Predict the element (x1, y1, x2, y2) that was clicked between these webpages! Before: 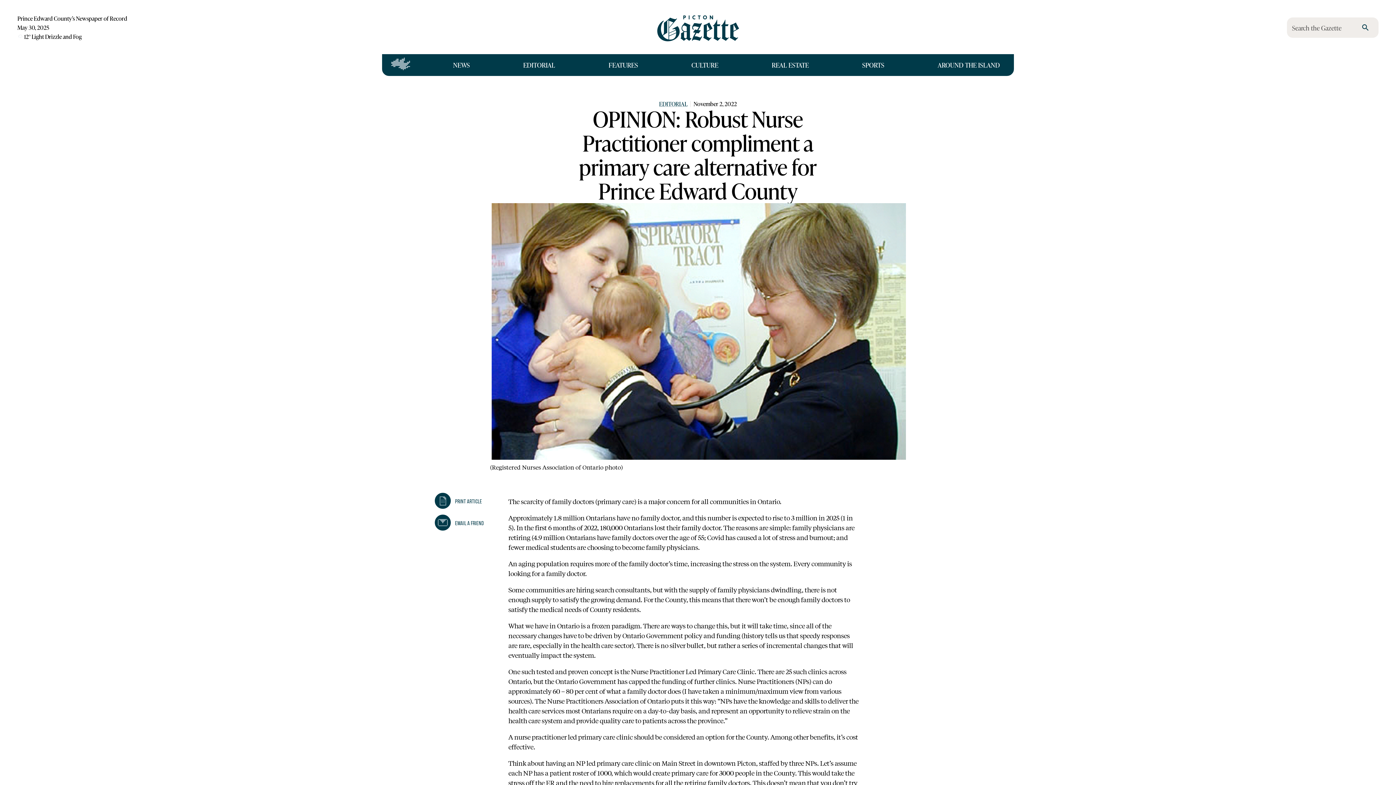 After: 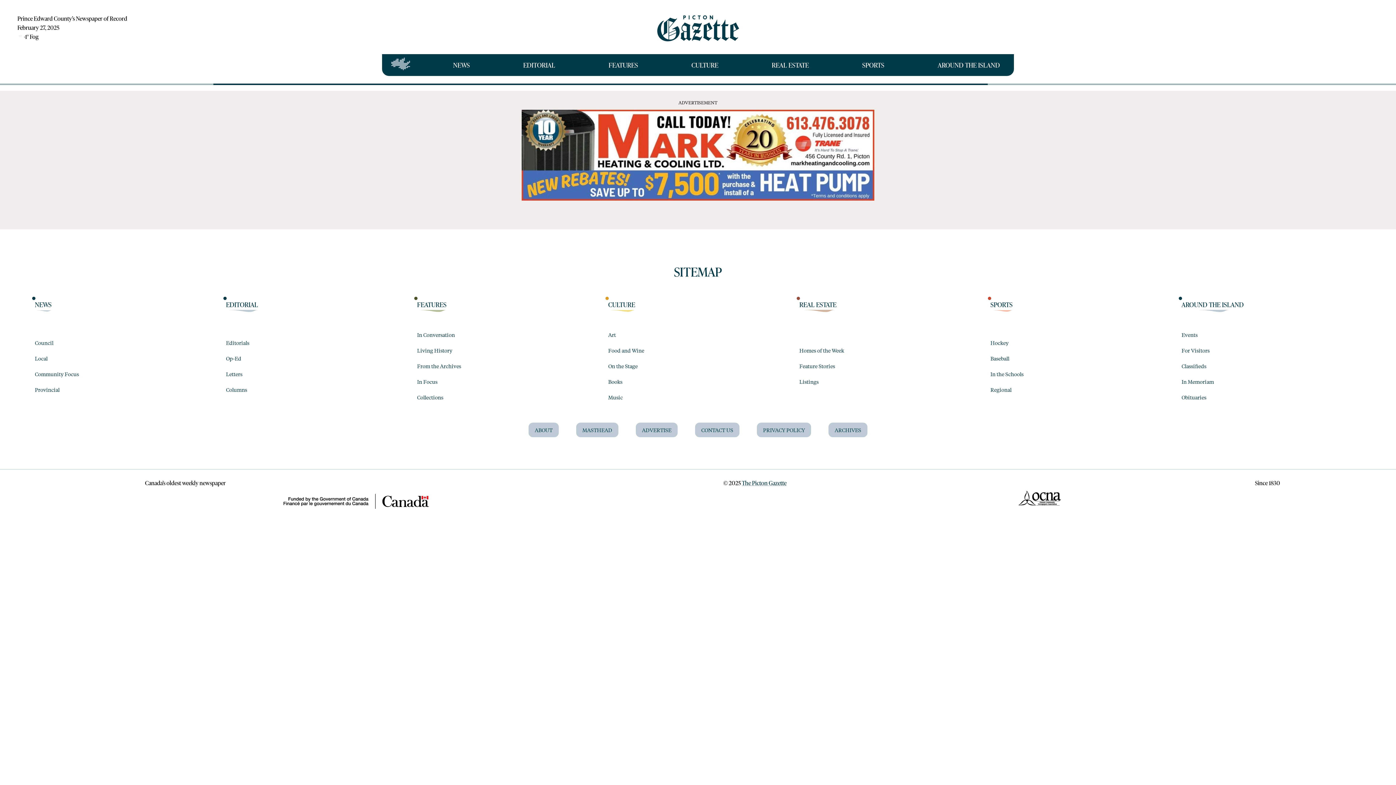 Action: label: search bbox: (1357, 19, 1373, 35)